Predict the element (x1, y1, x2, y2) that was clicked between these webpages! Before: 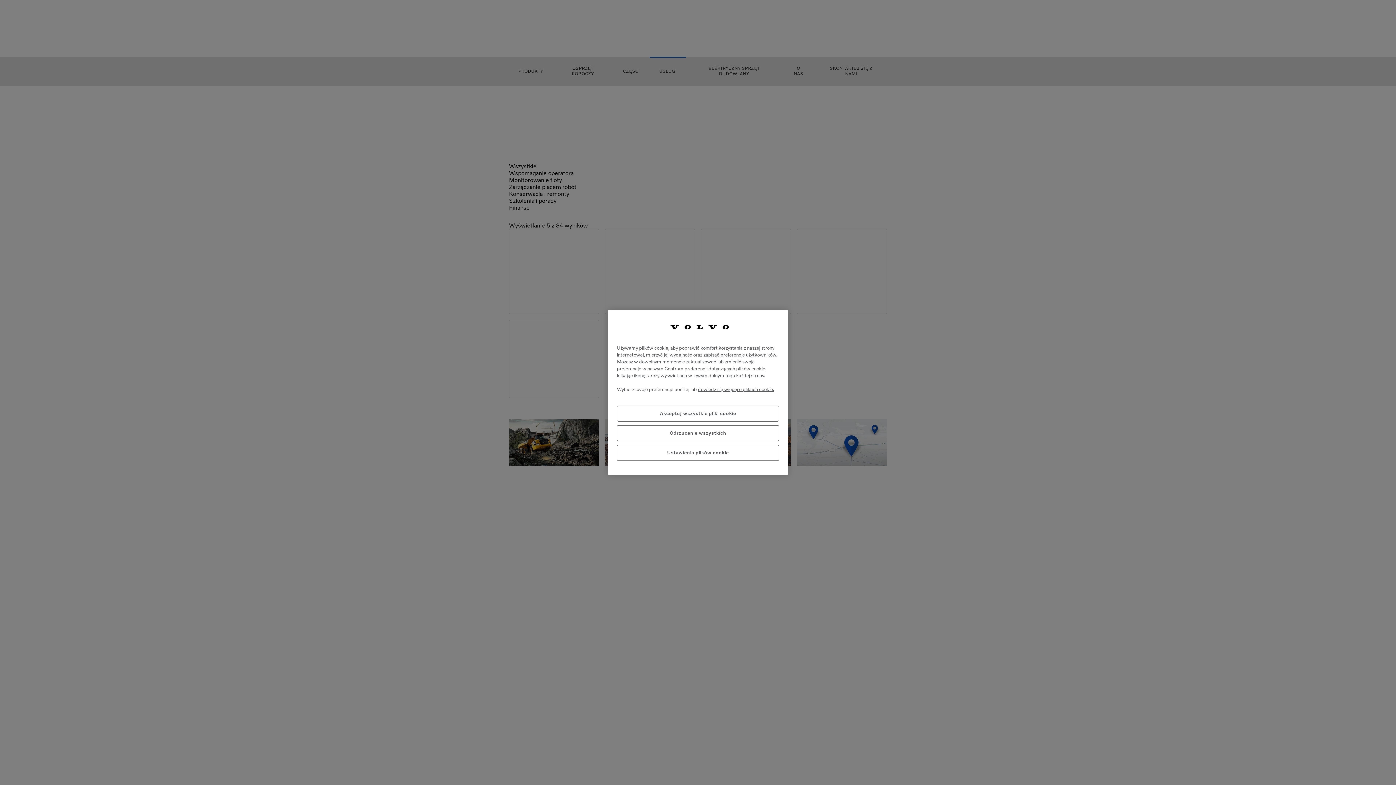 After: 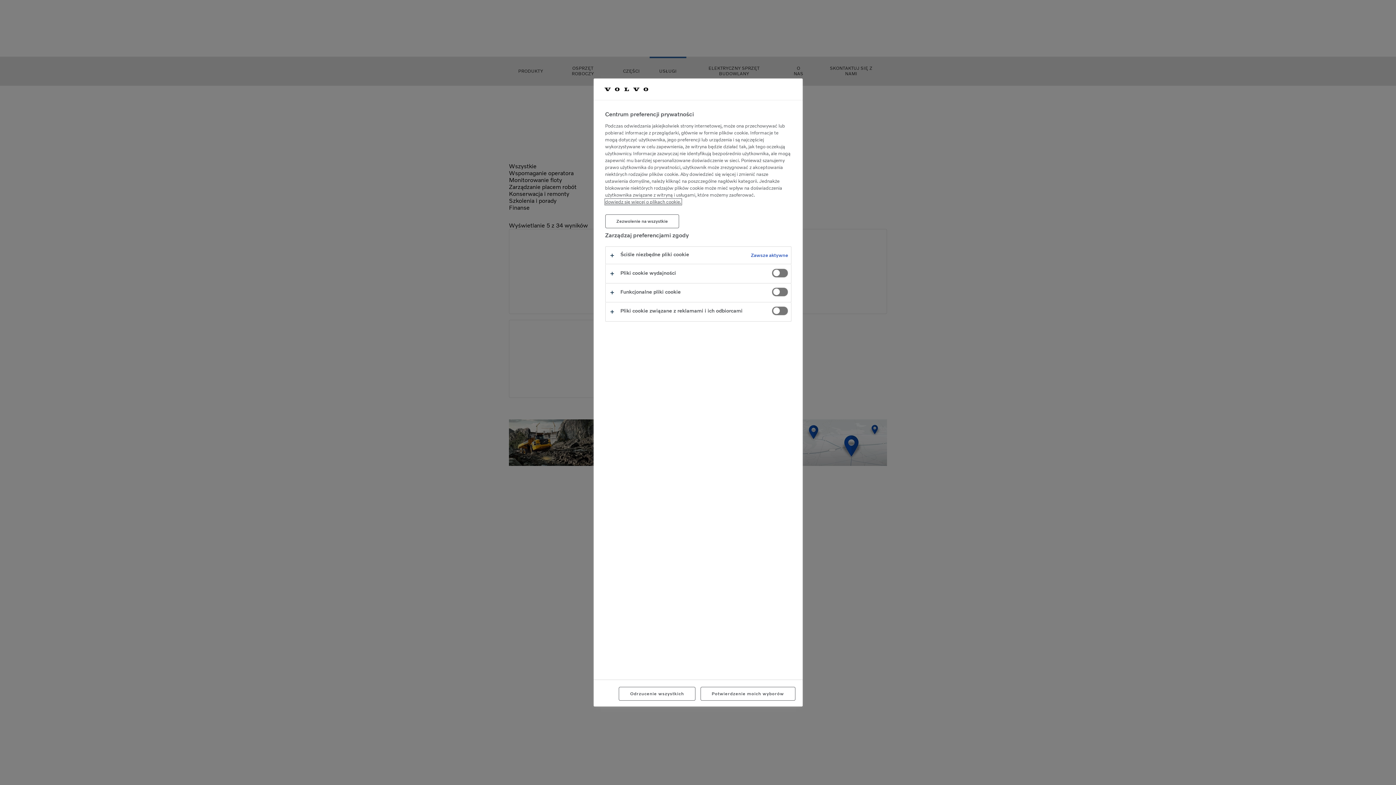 Action: bbox: (617, 444, 779, 460) label: Ustawienia plików cookie